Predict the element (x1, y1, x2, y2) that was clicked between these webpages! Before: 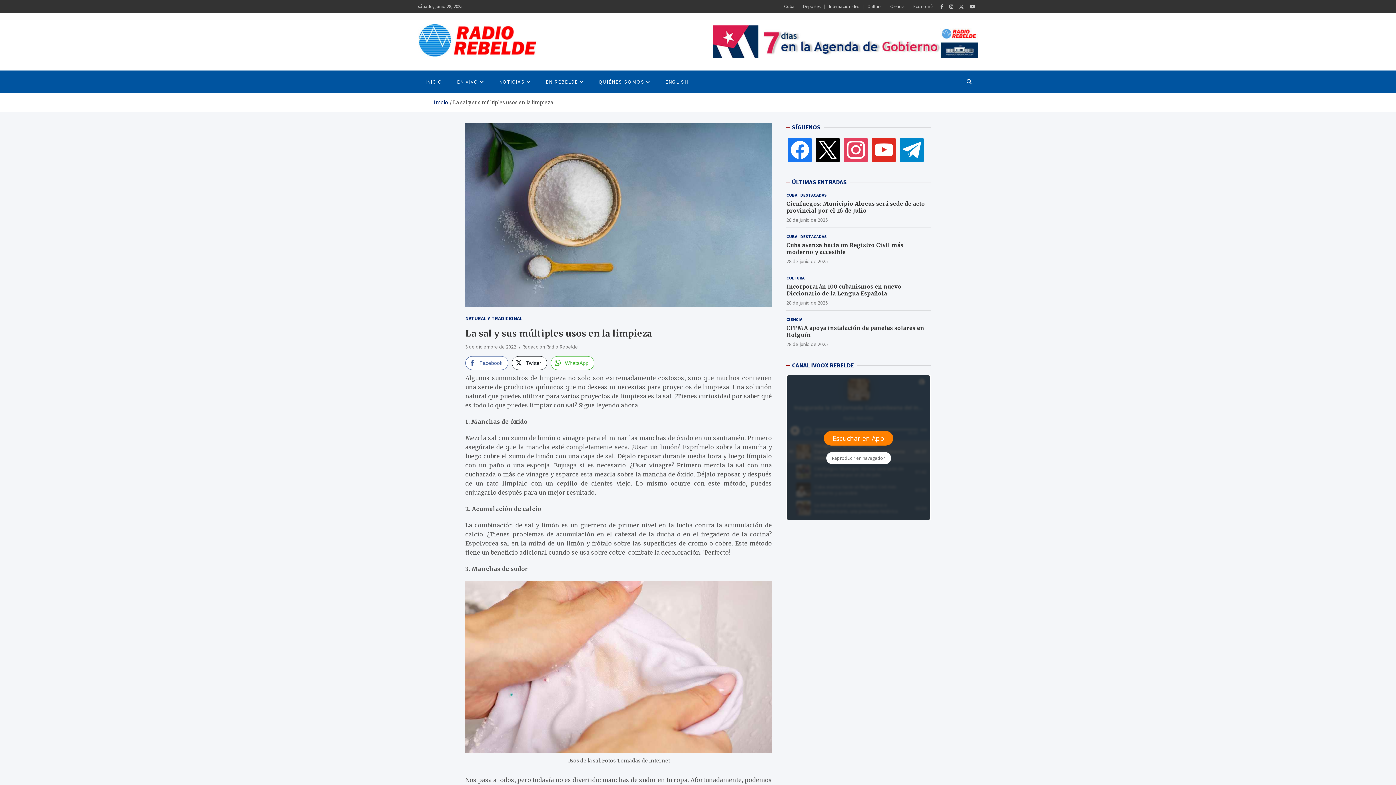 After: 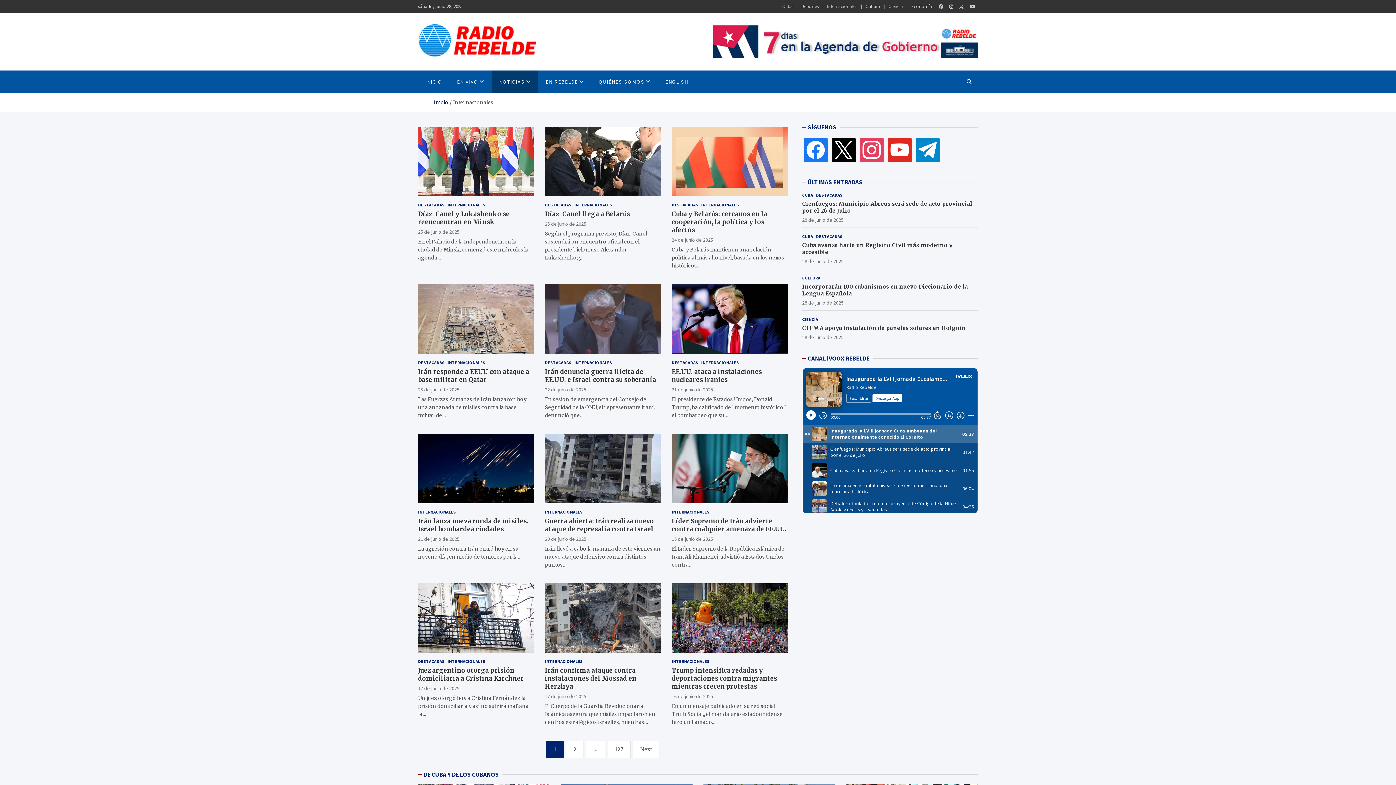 Action: label: Internacionales bbox: (829, 3, 859, 9)